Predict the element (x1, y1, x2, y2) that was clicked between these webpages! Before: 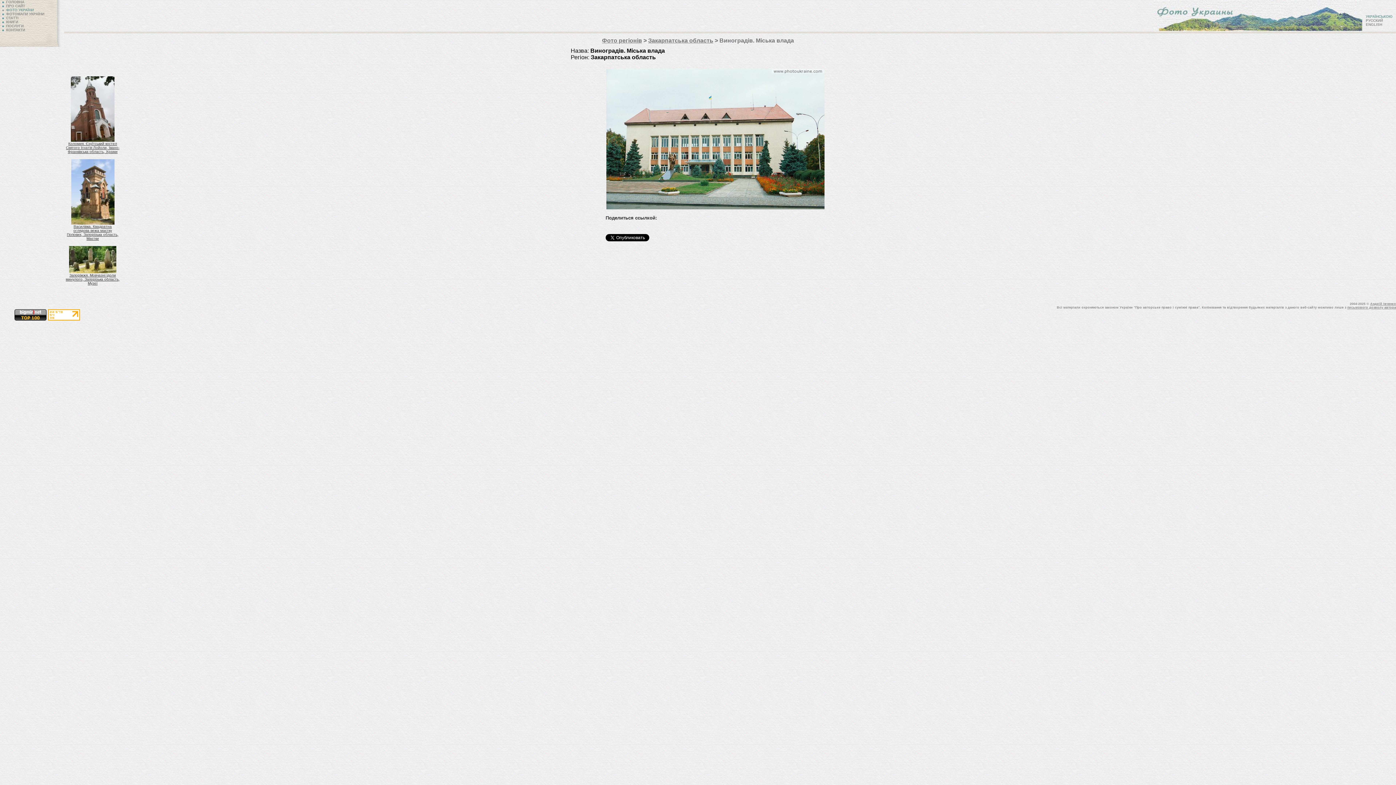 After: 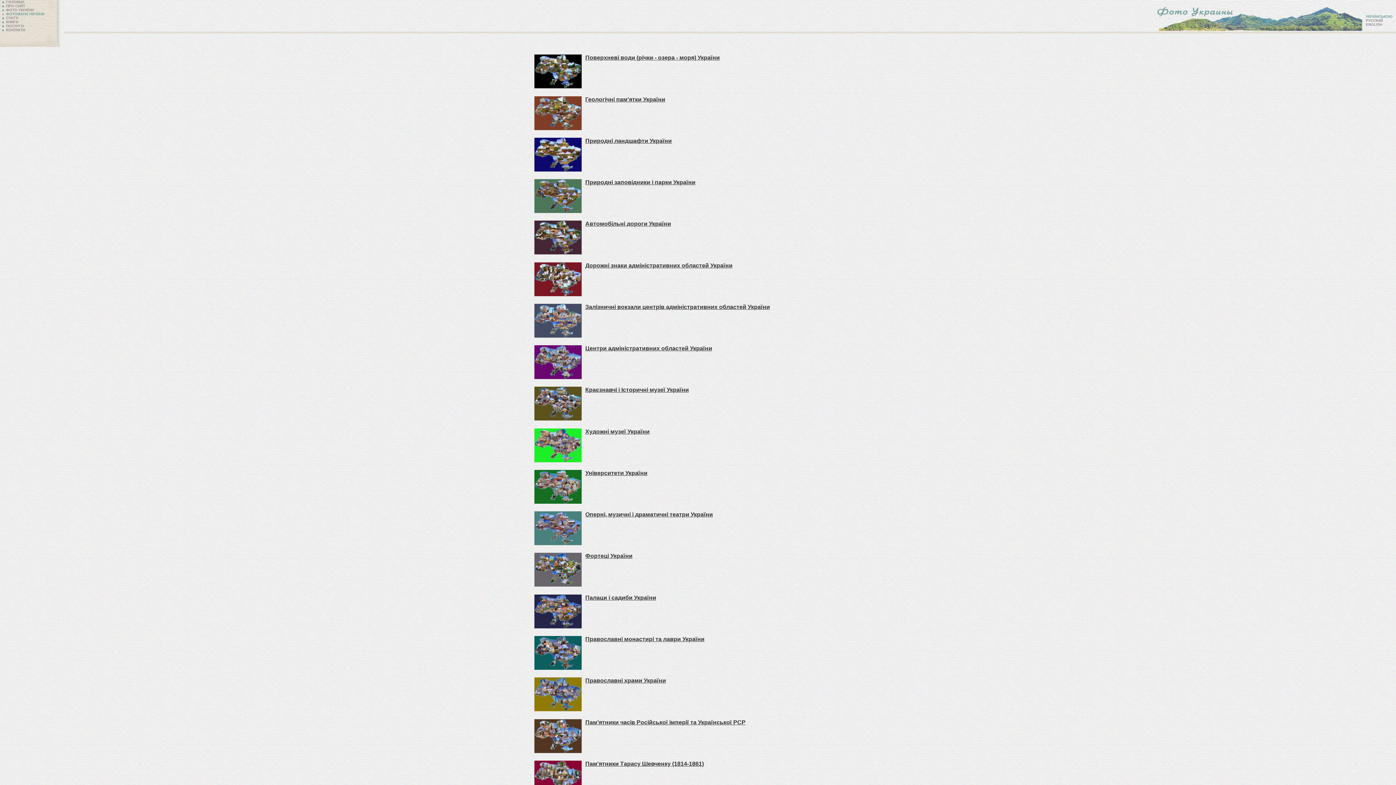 Action: label: ФОТОМАПИ УКРАЇНИ bbox: (0, 12, 44, 16)